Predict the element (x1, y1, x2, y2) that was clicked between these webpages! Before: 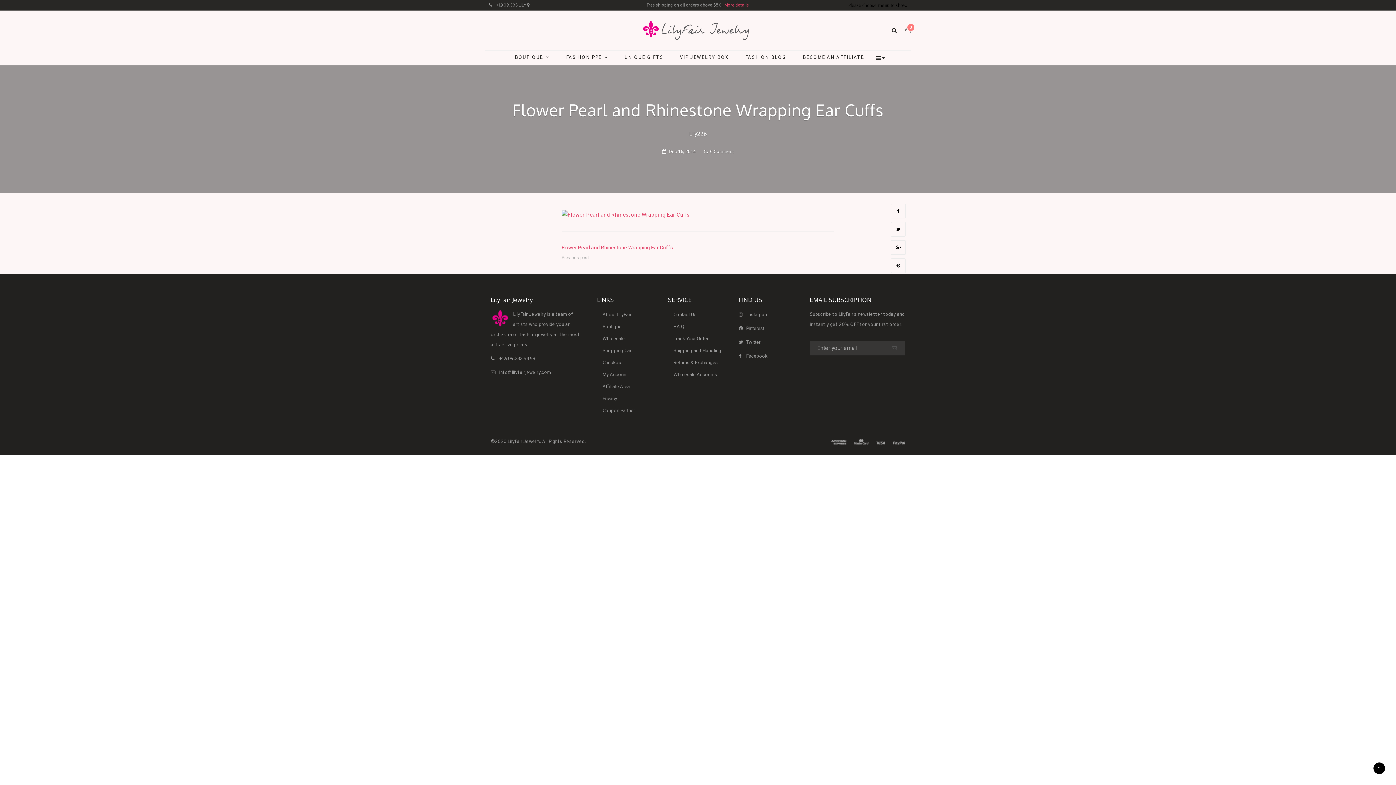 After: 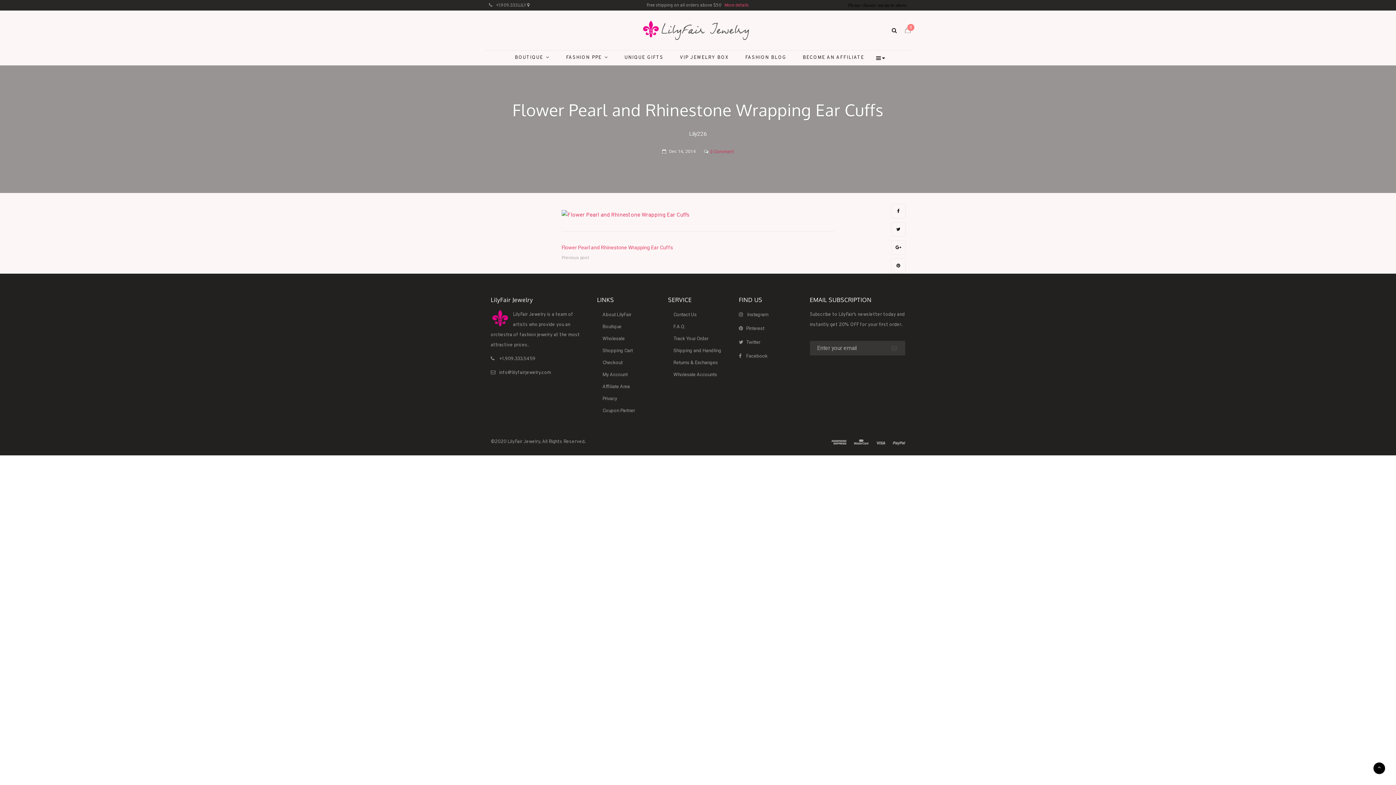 Action: bbox: (710, 149, 734, 154) label: 0 Comment